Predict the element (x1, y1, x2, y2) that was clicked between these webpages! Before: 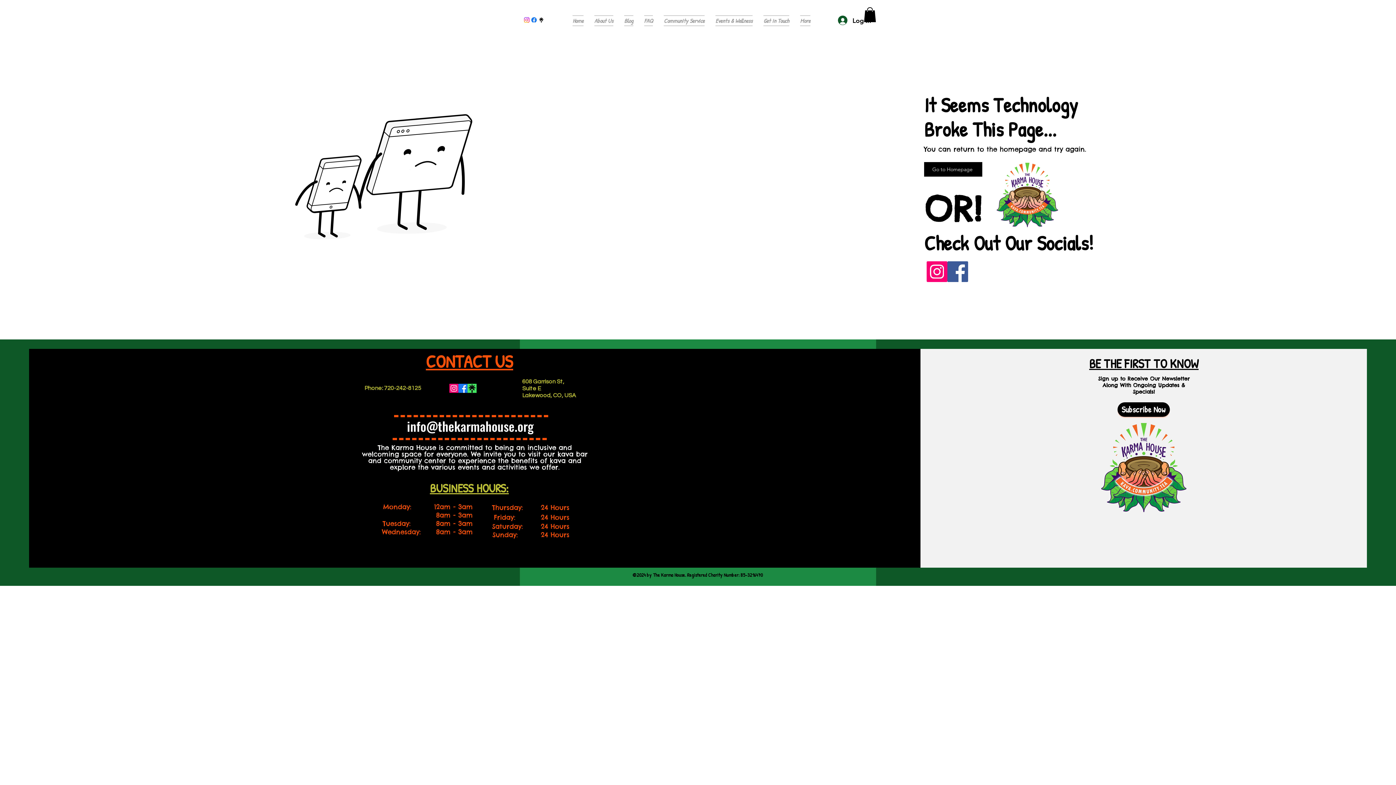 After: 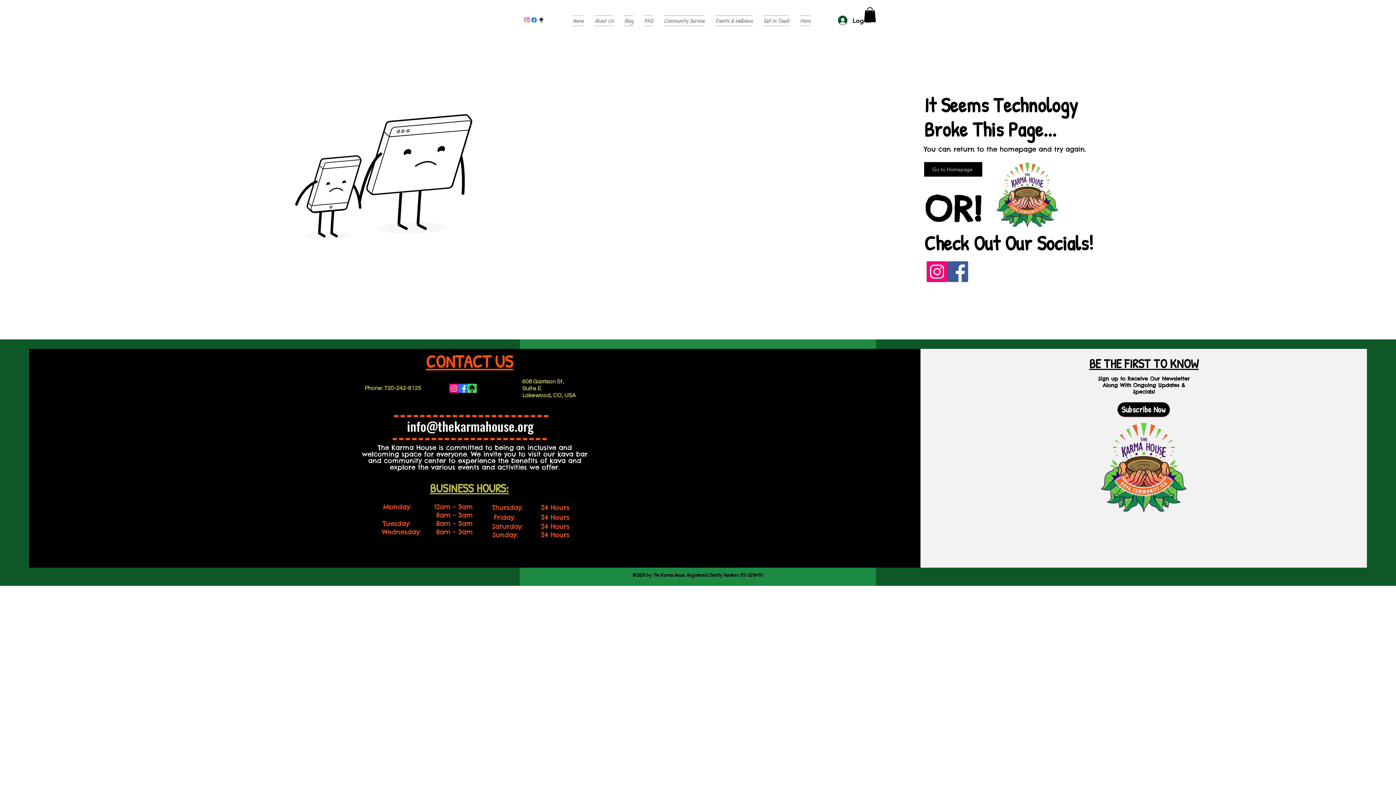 Action: bbox: (458, 383, 467, 392) label: Facebook